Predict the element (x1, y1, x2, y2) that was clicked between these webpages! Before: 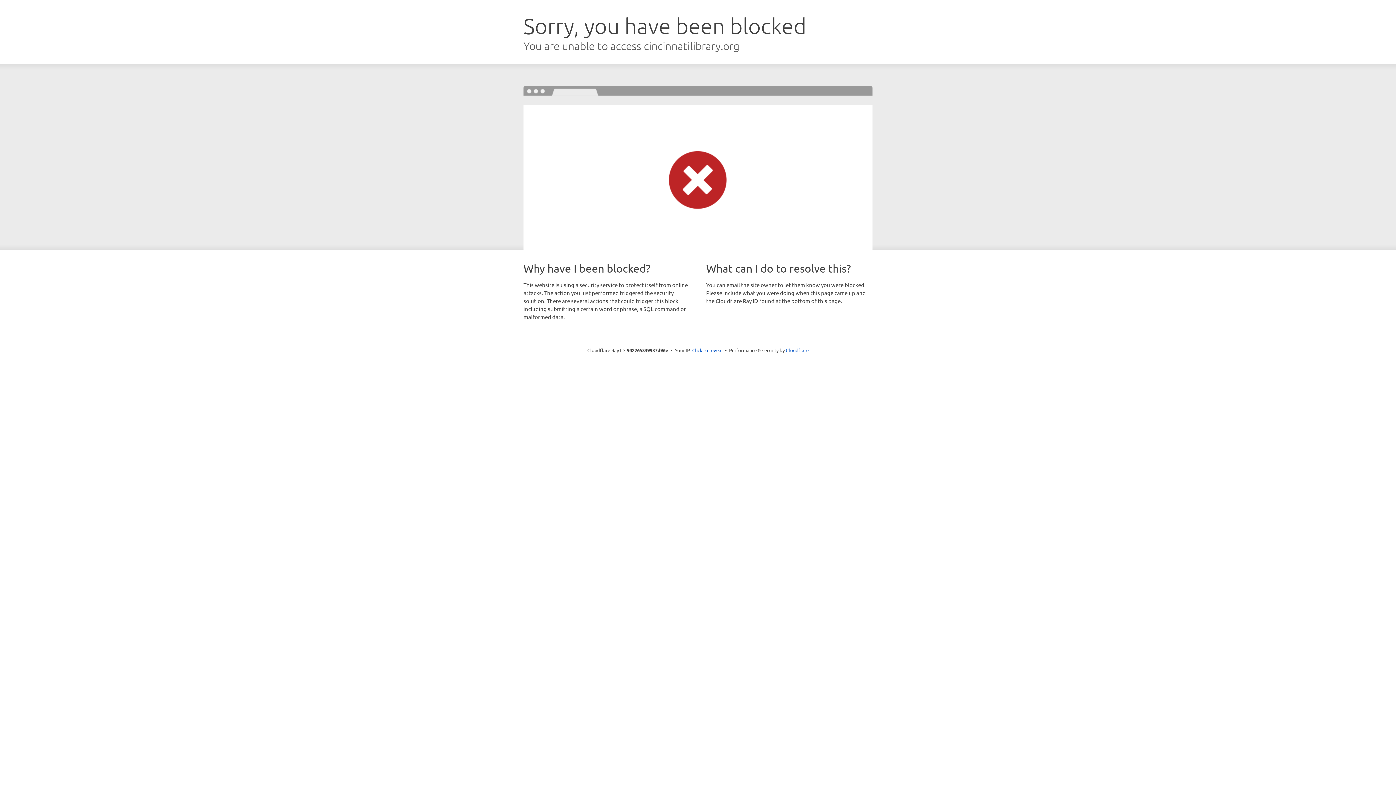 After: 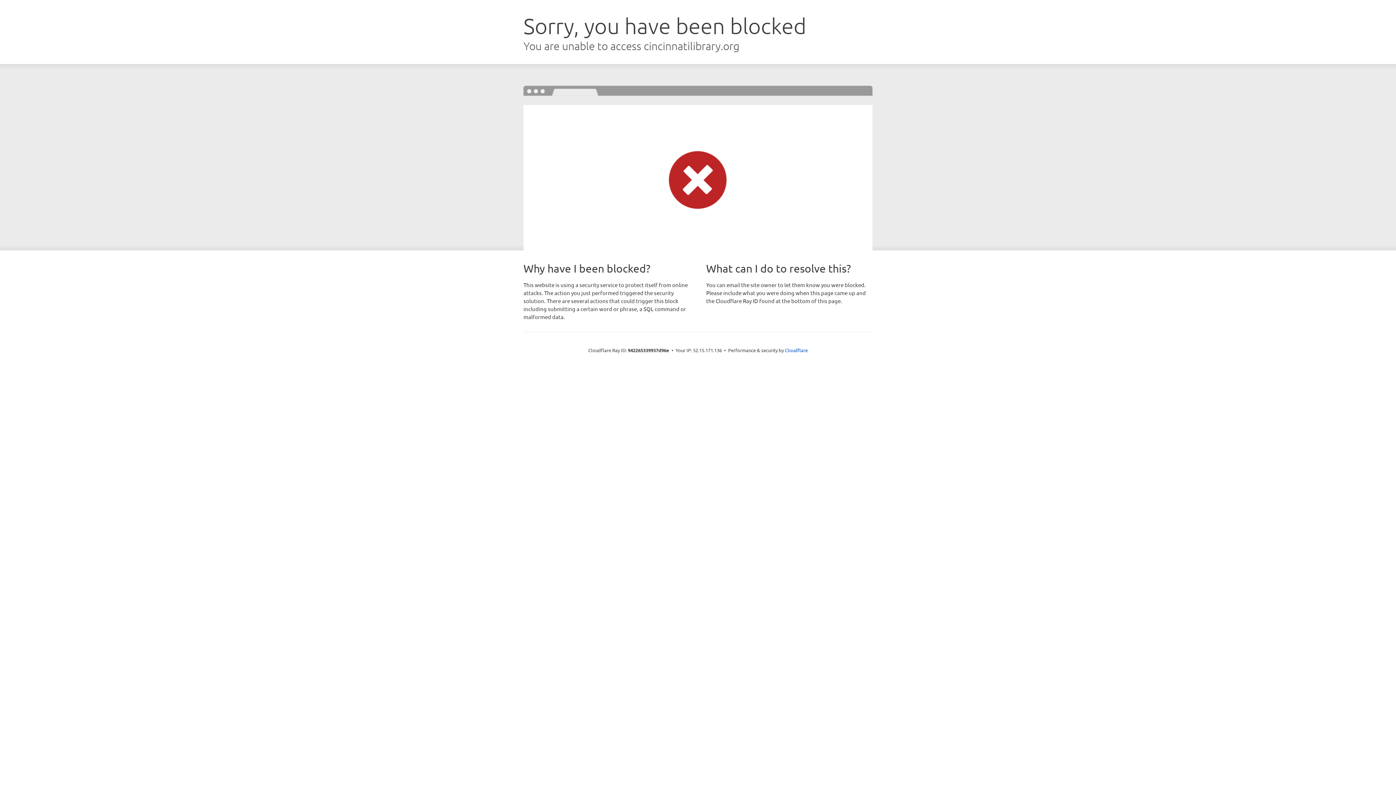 Action: label: Click to reveal bbox: (692, 346, 722, 353)